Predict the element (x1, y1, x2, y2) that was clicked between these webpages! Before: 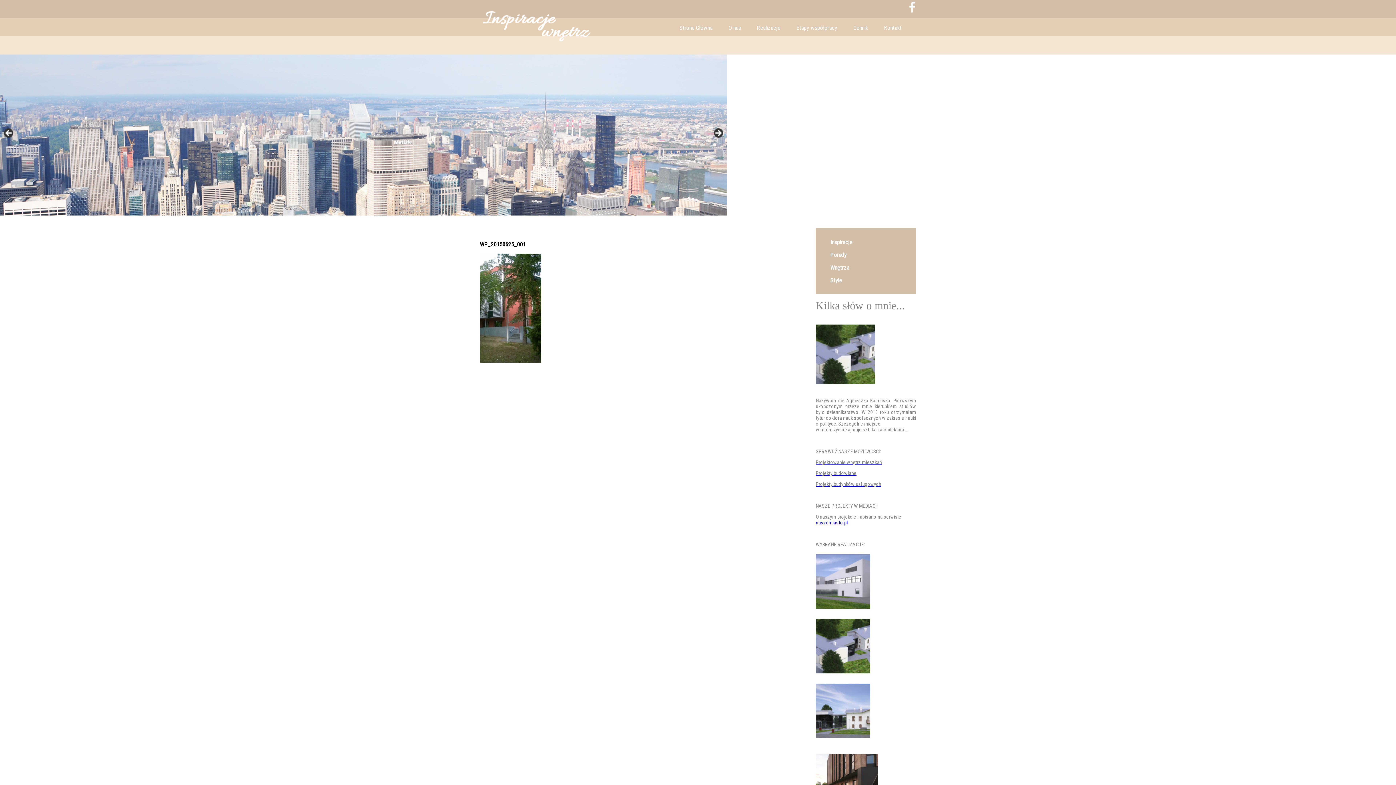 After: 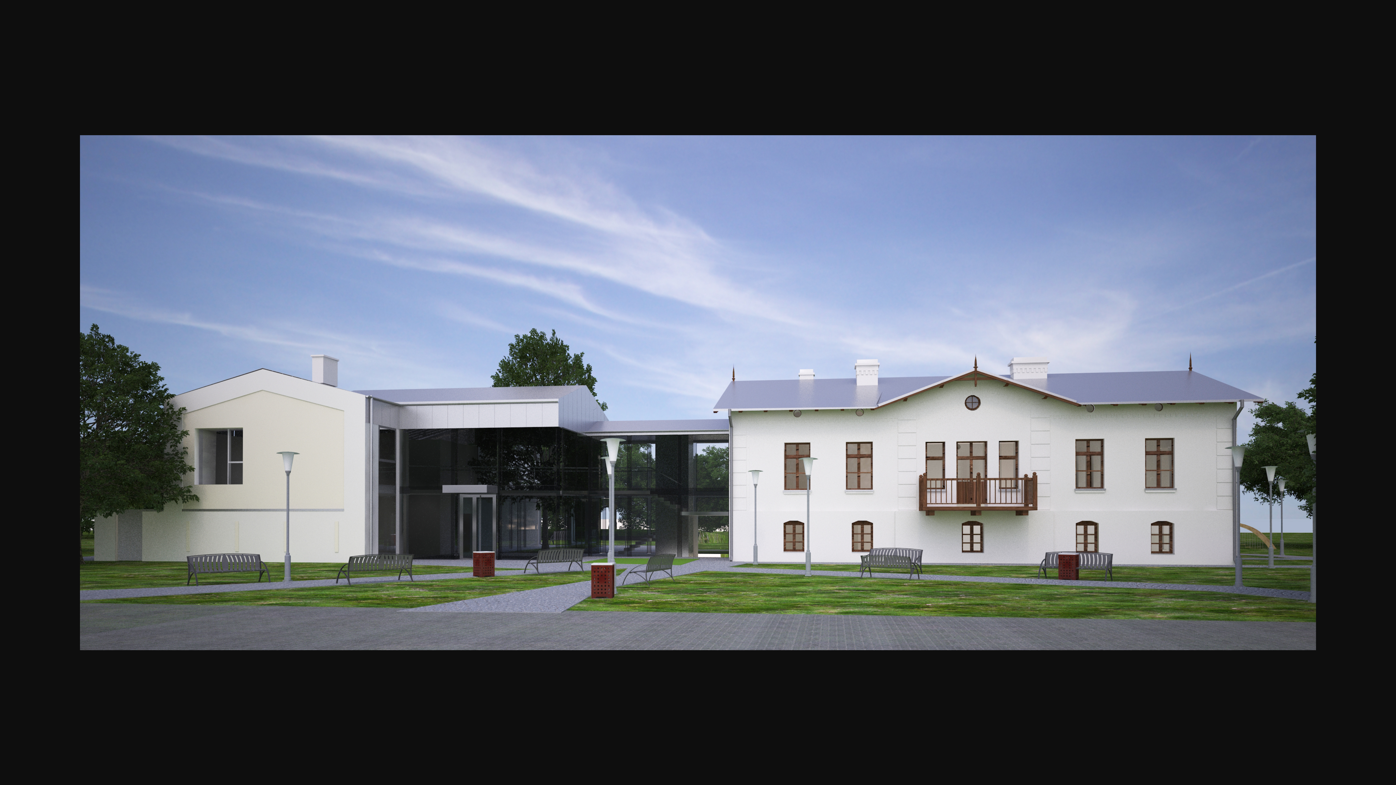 Action: bbox: (816, 741, 877, 746)